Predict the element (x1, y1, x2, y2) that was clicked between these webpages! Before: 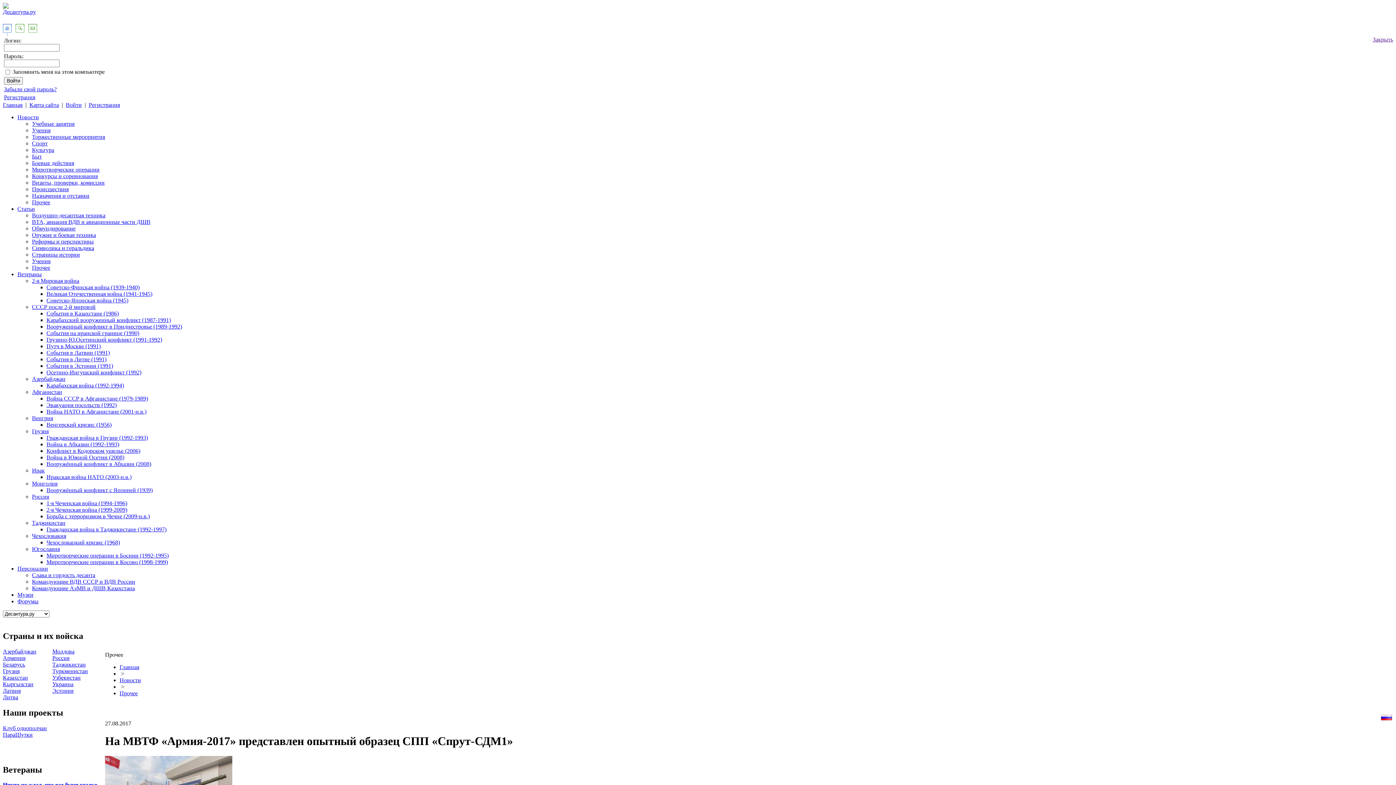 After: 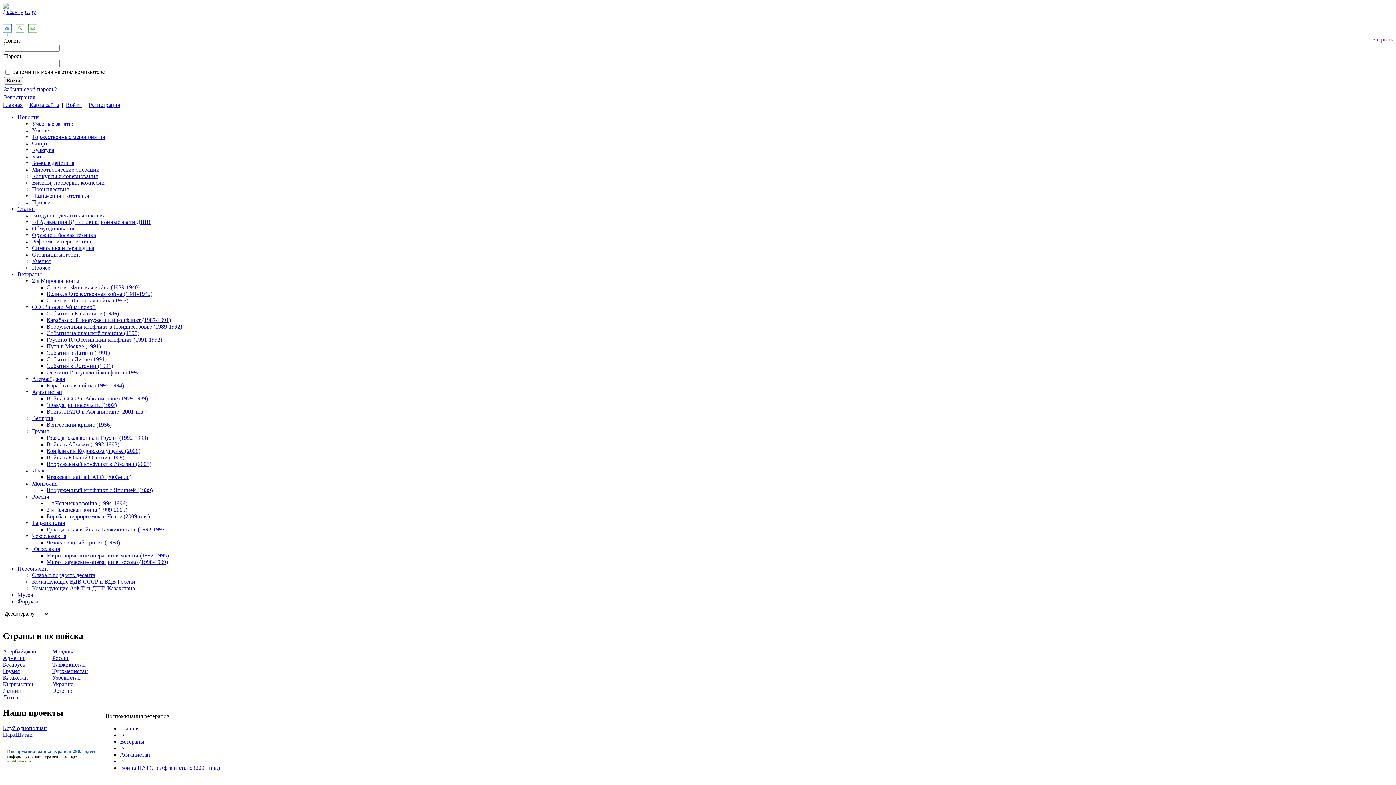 Action: label: Война НАТО в Афганистане (2001-н.в.) bbox: (46, 408, 146, 414)